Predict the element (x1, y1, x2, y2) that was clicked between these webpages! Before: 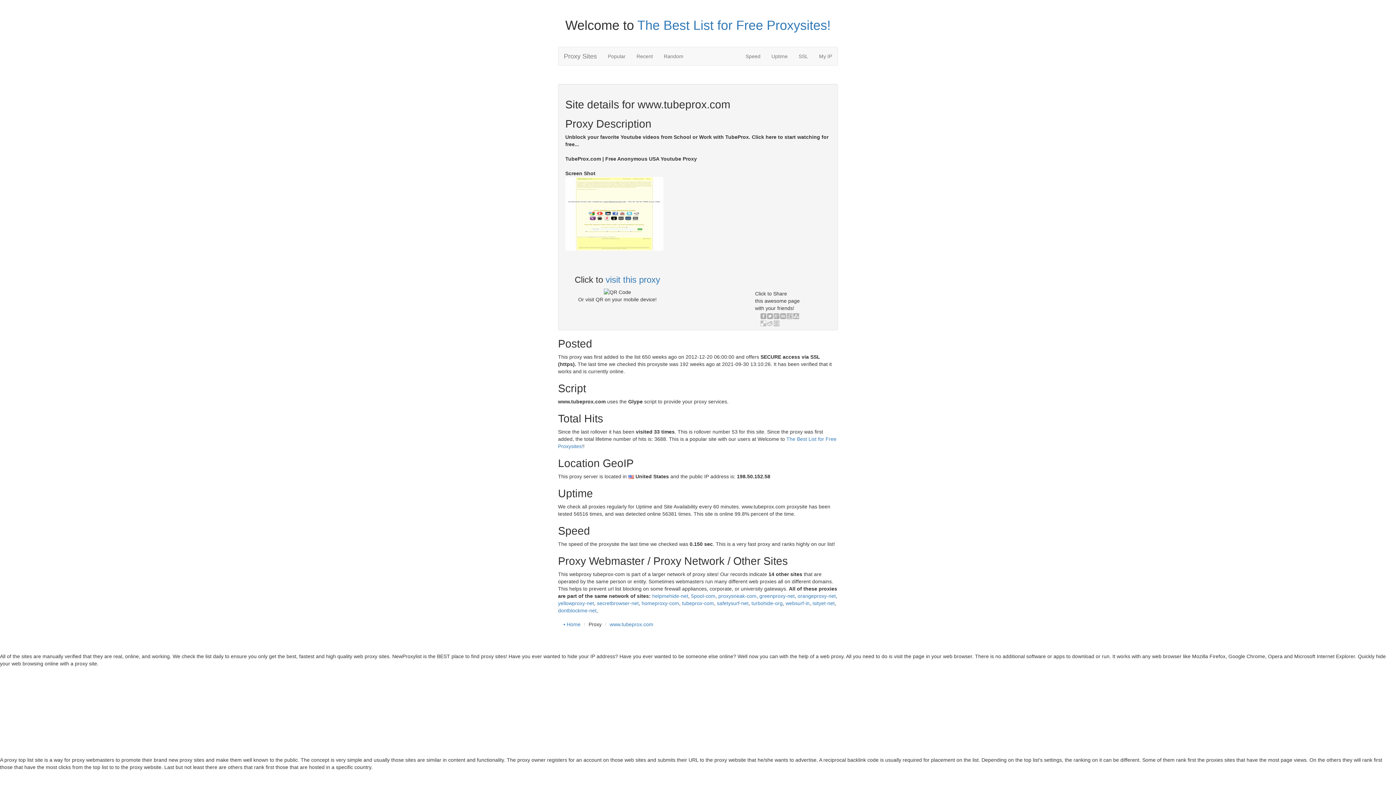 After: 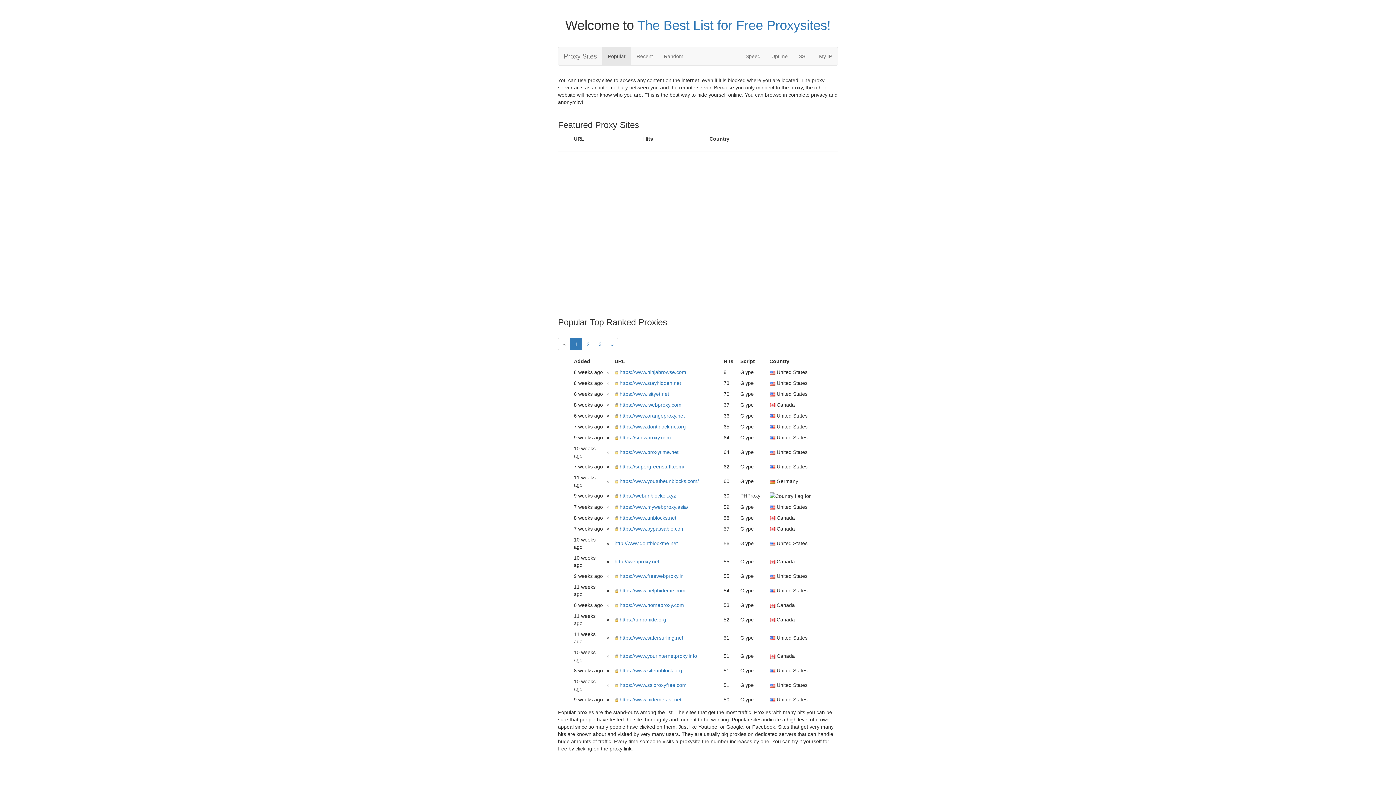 Action: bbox: (602, 47, 631, 65) label: Popular